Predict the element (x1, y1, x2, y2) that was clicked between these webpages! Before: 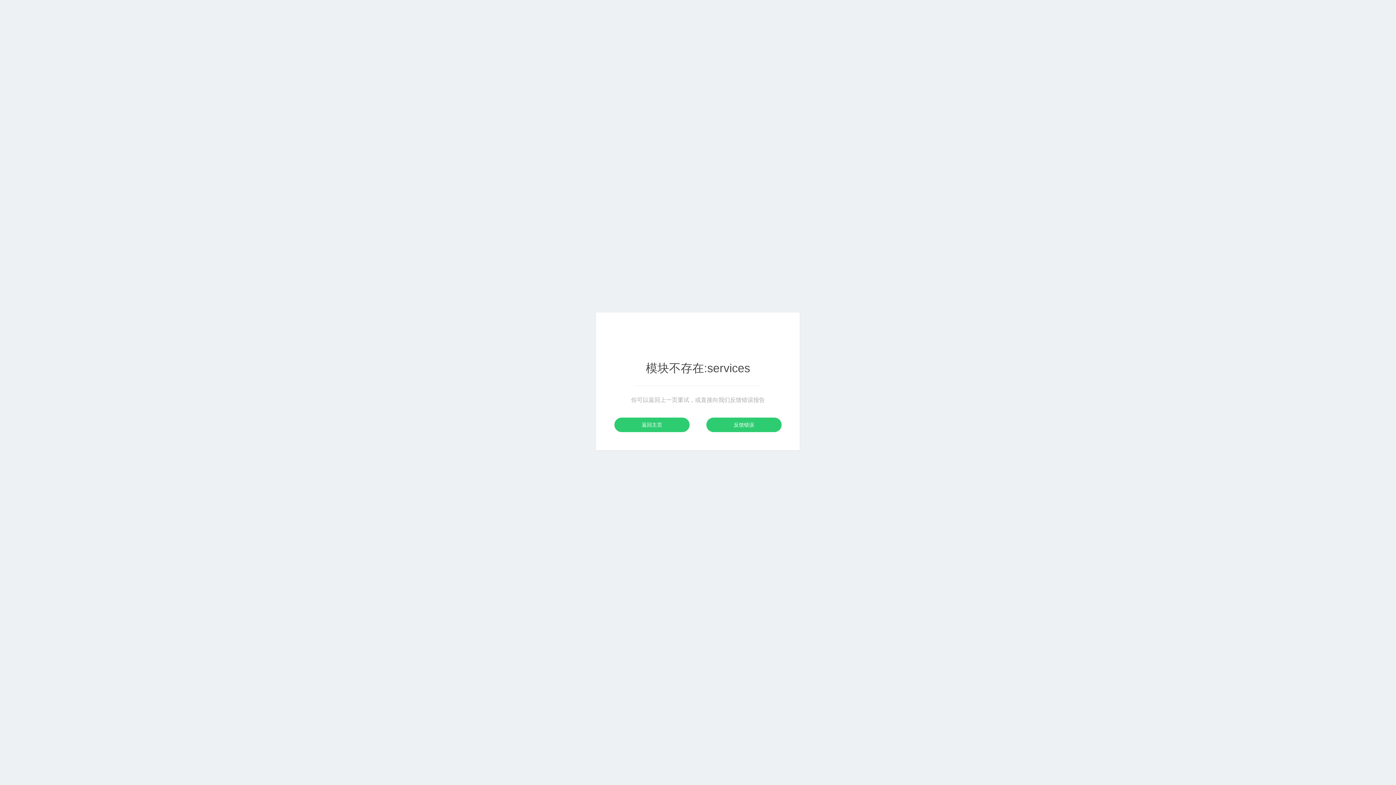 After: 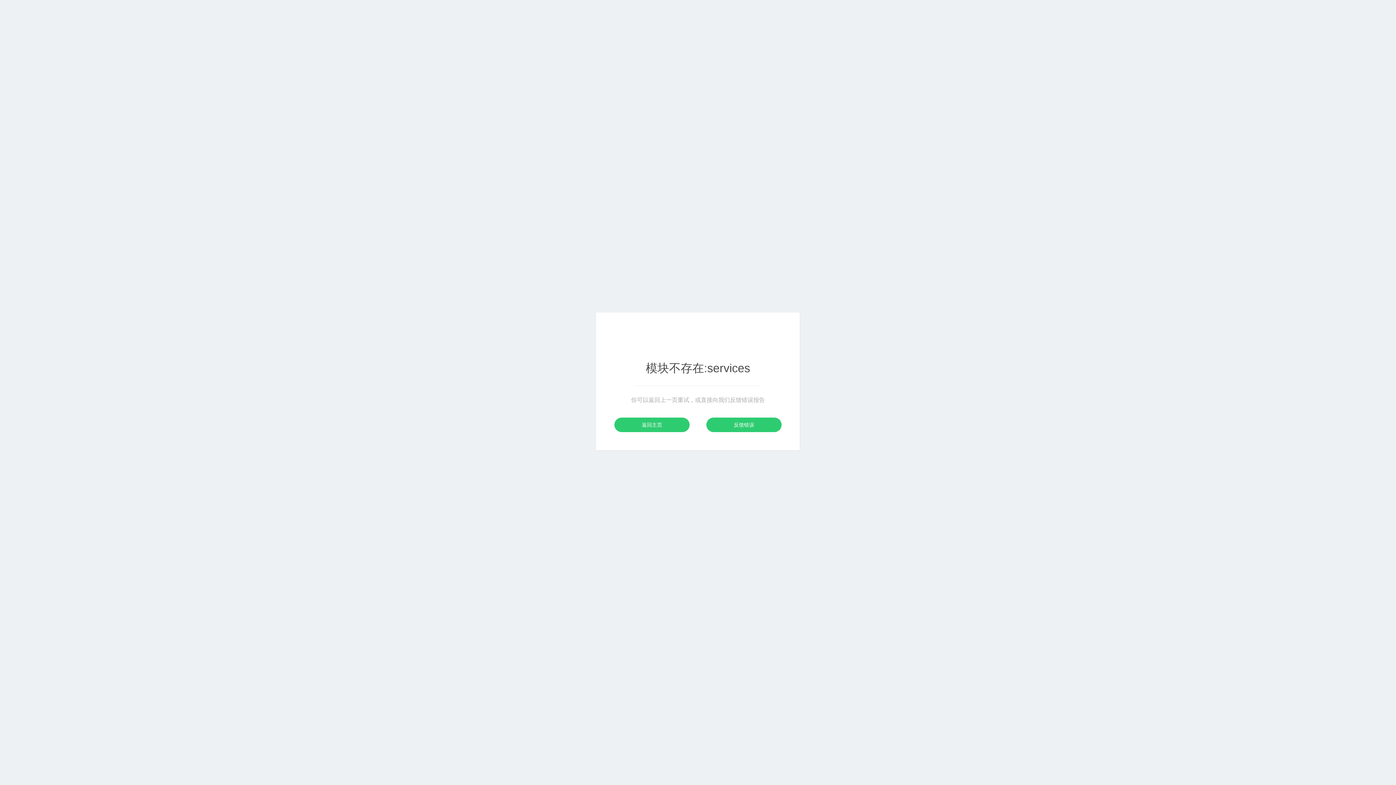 Action: bbox: (614, 417, 689, 432) label: 返回主页